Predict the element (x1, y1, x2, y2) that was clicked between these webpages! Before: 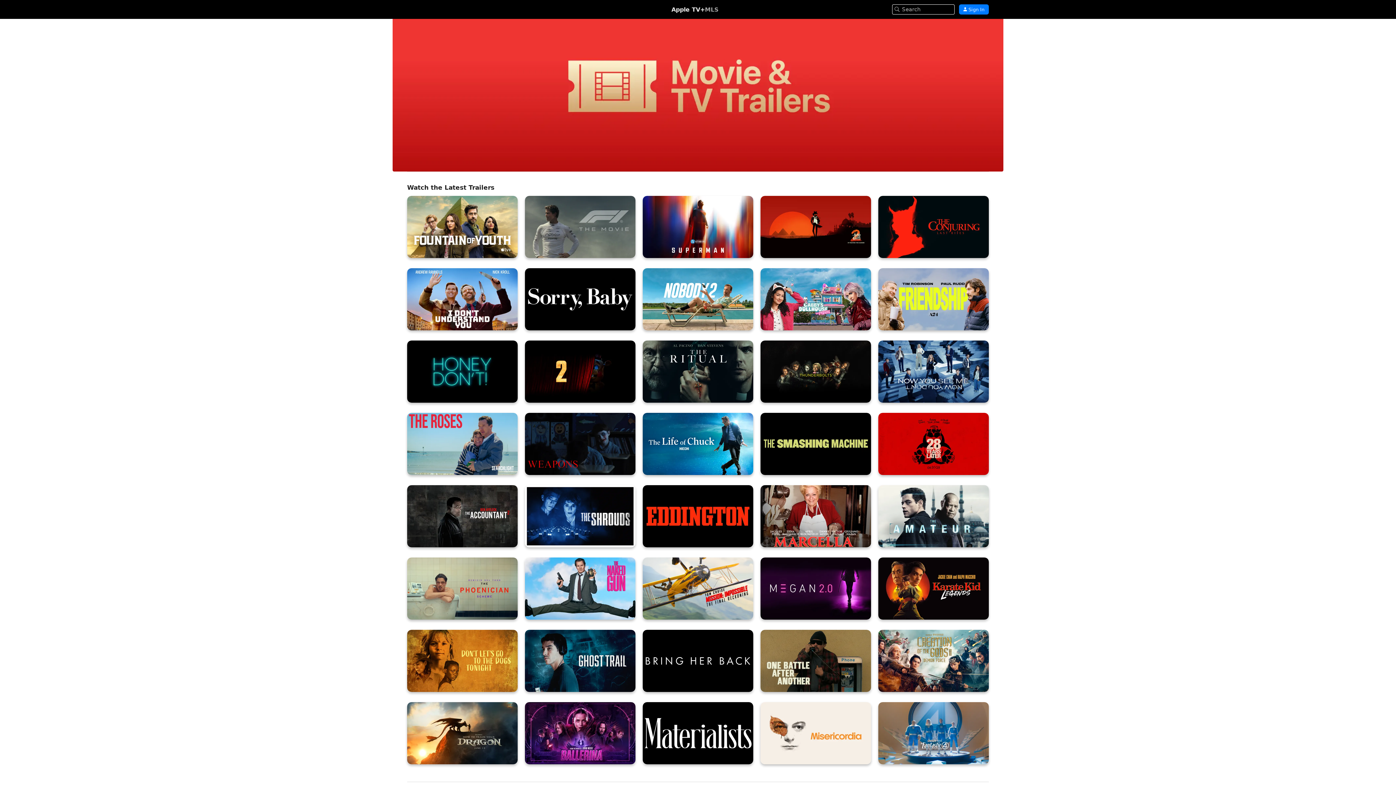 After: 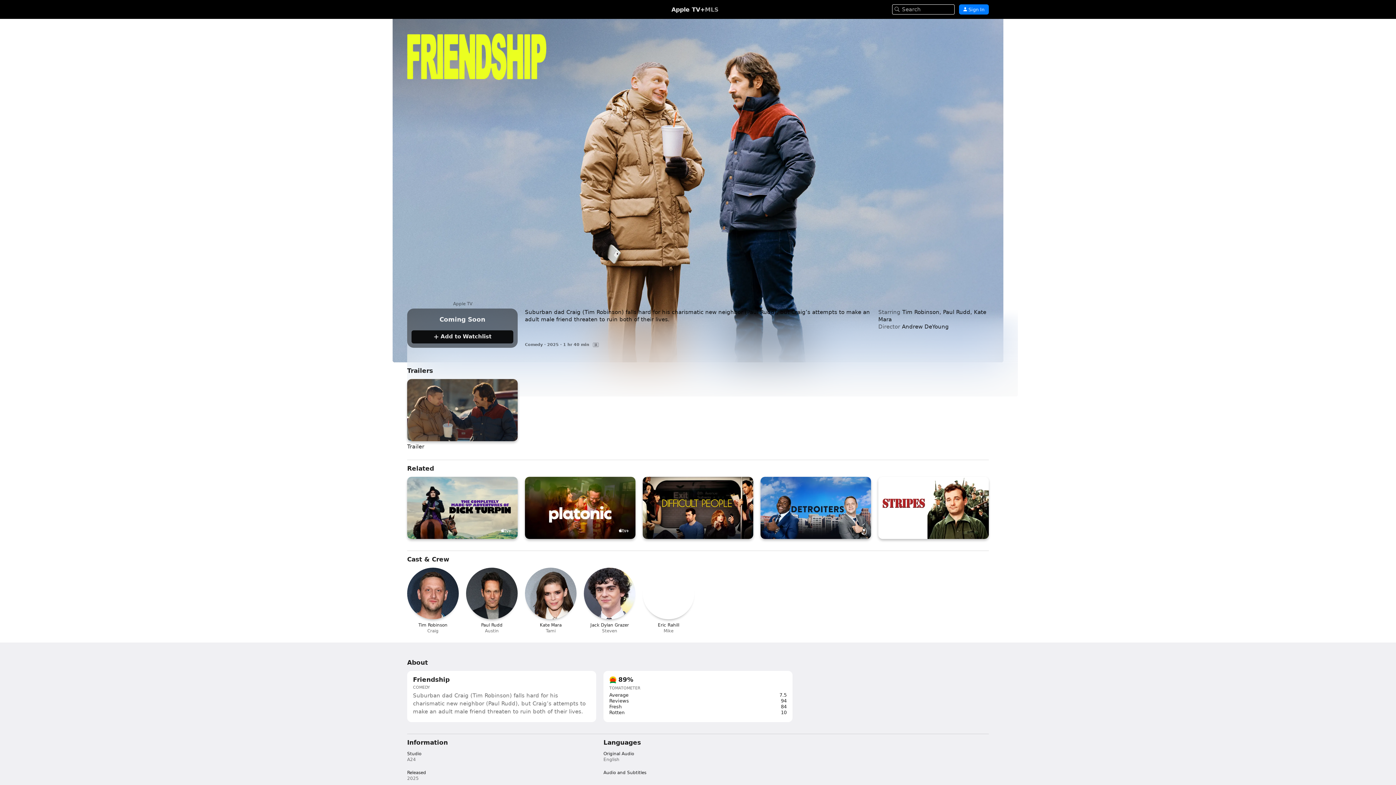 Action: label: Friendship bbox: (878, 268, 989, 330)